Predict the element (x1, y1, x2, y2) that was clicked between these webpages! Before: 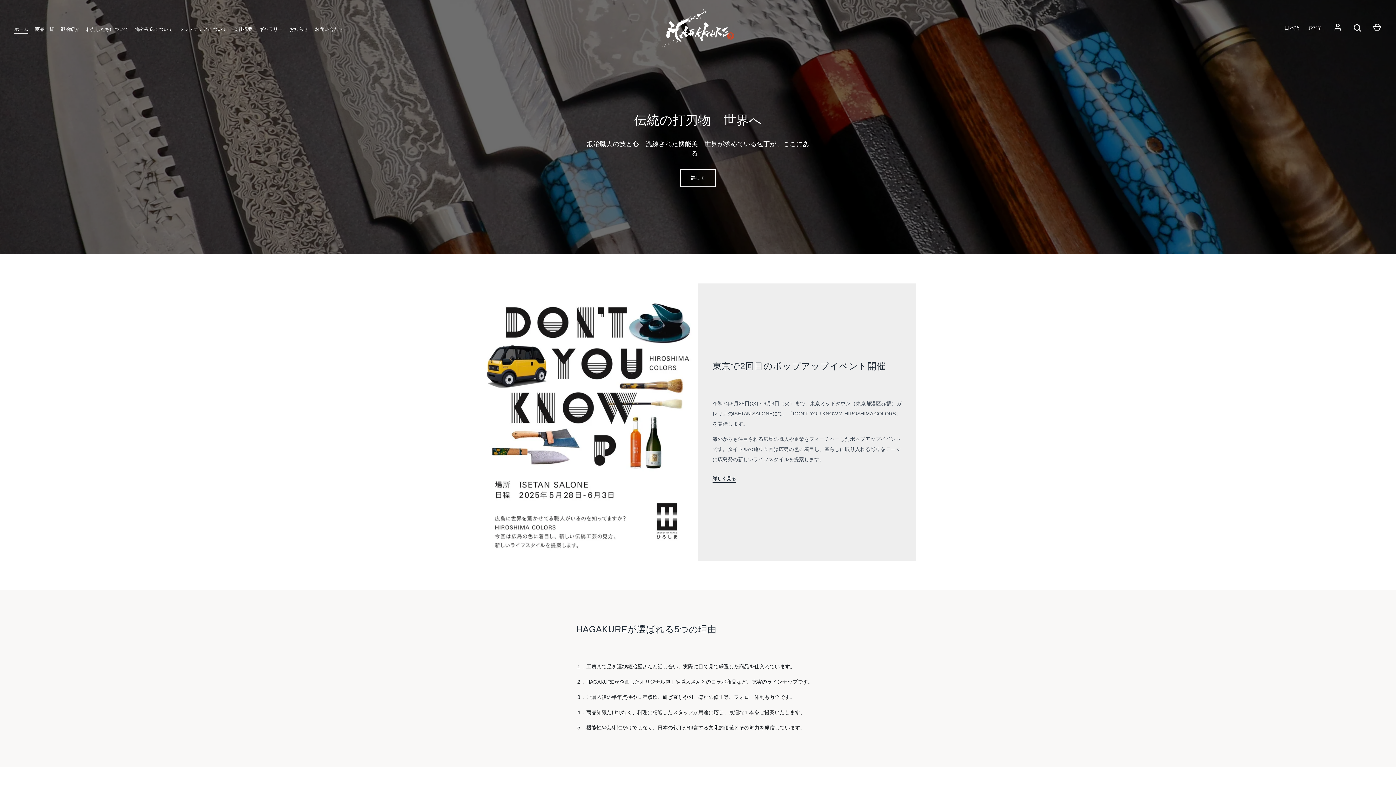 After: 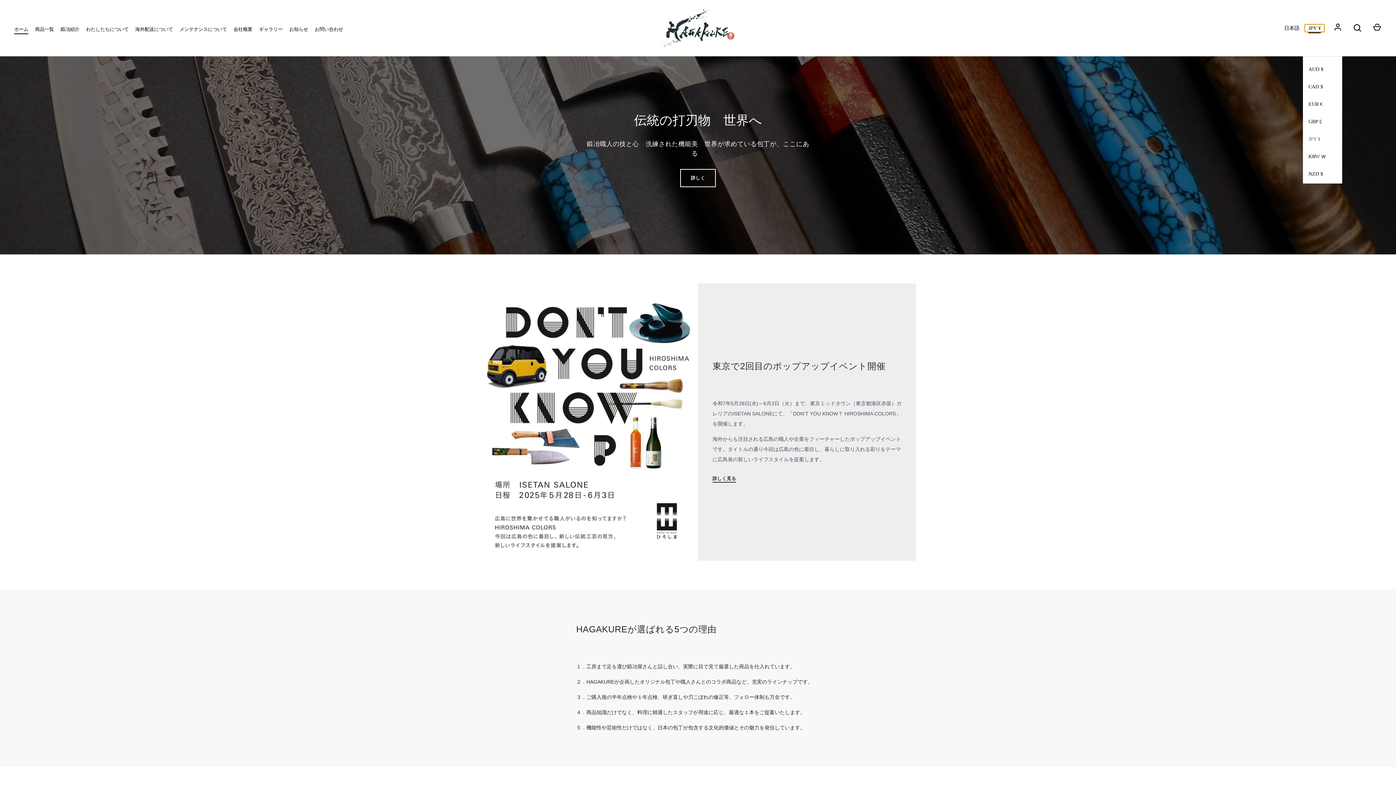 Action: label: JPY ¥ bbox: (1305, 24, 1324, 31)